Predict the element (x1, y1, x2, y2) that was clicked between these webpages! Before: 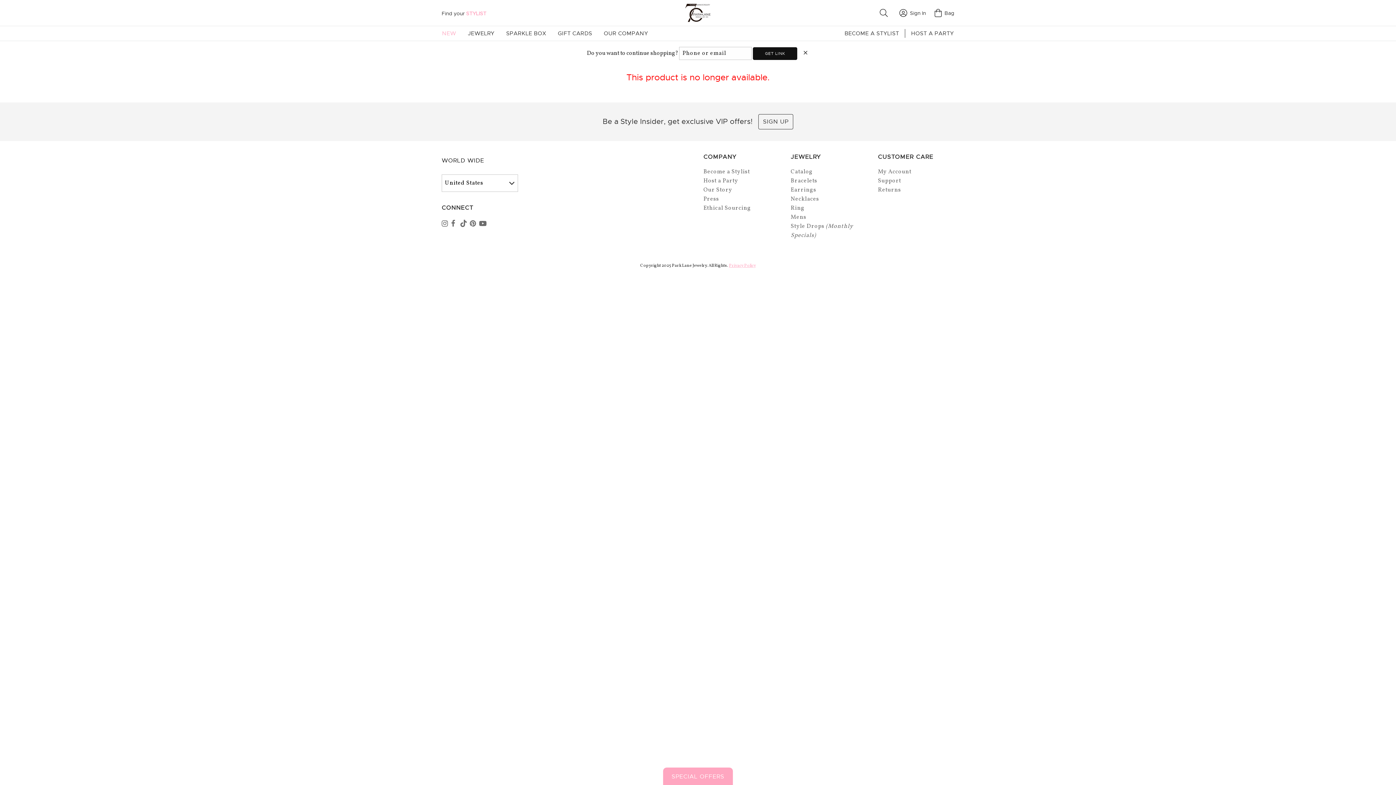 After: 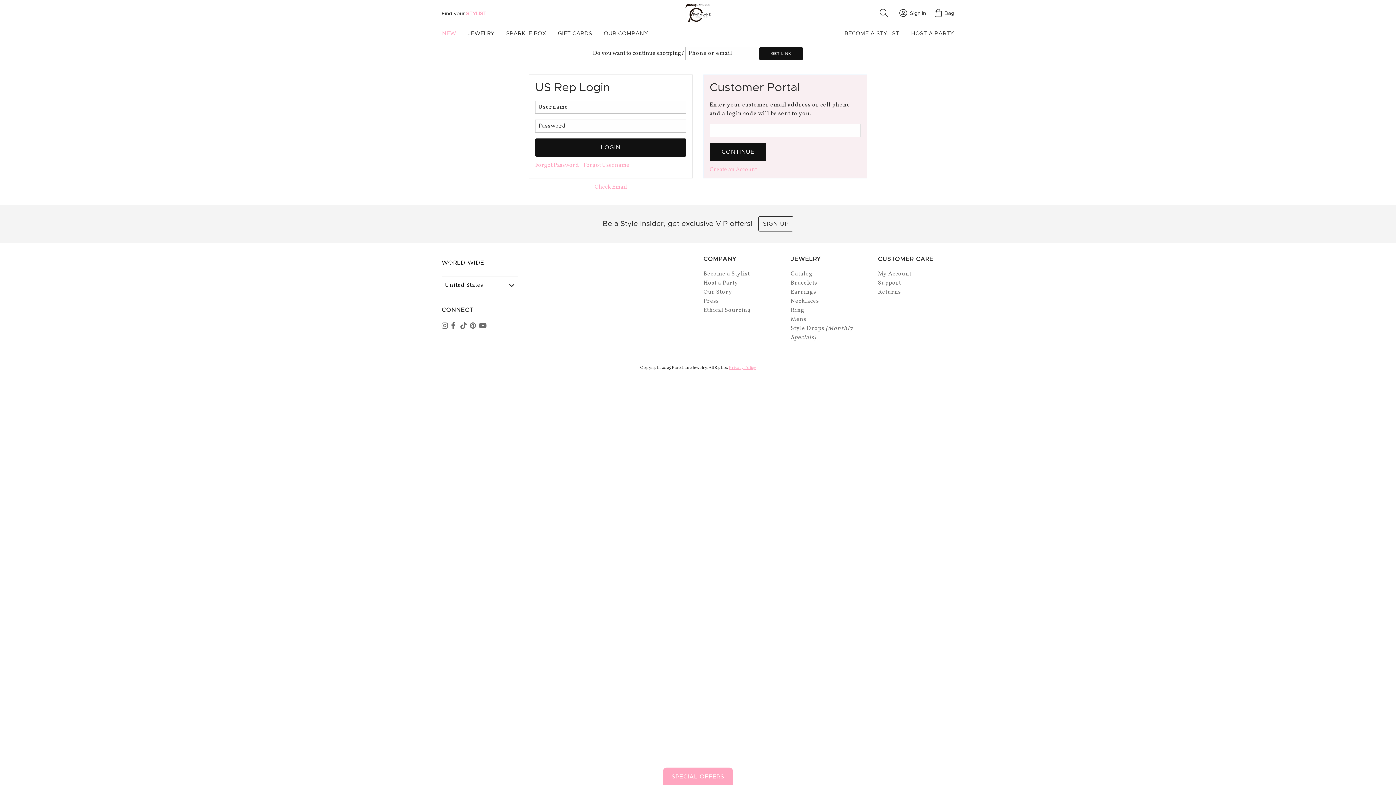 Action: label: My Account bbox: (878, 167, 911, 175)